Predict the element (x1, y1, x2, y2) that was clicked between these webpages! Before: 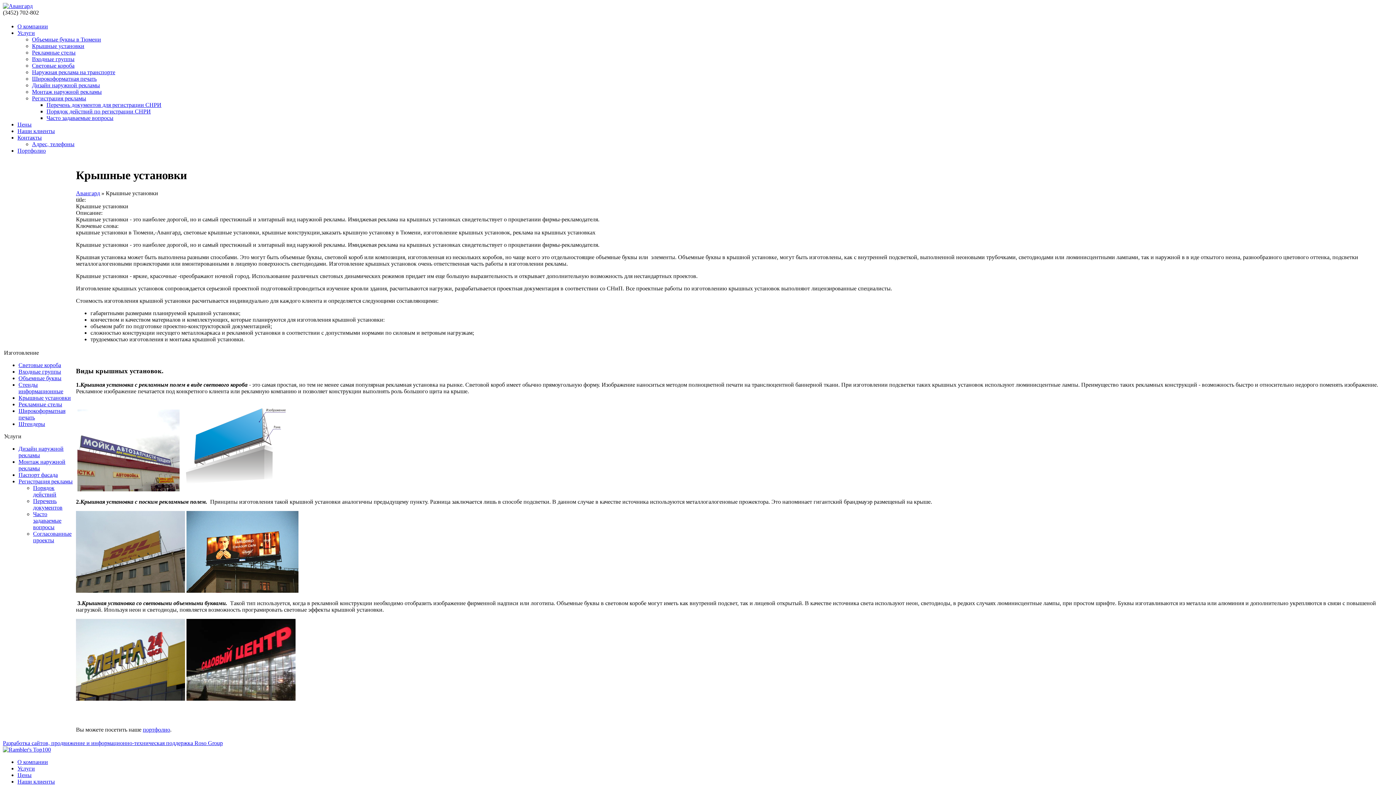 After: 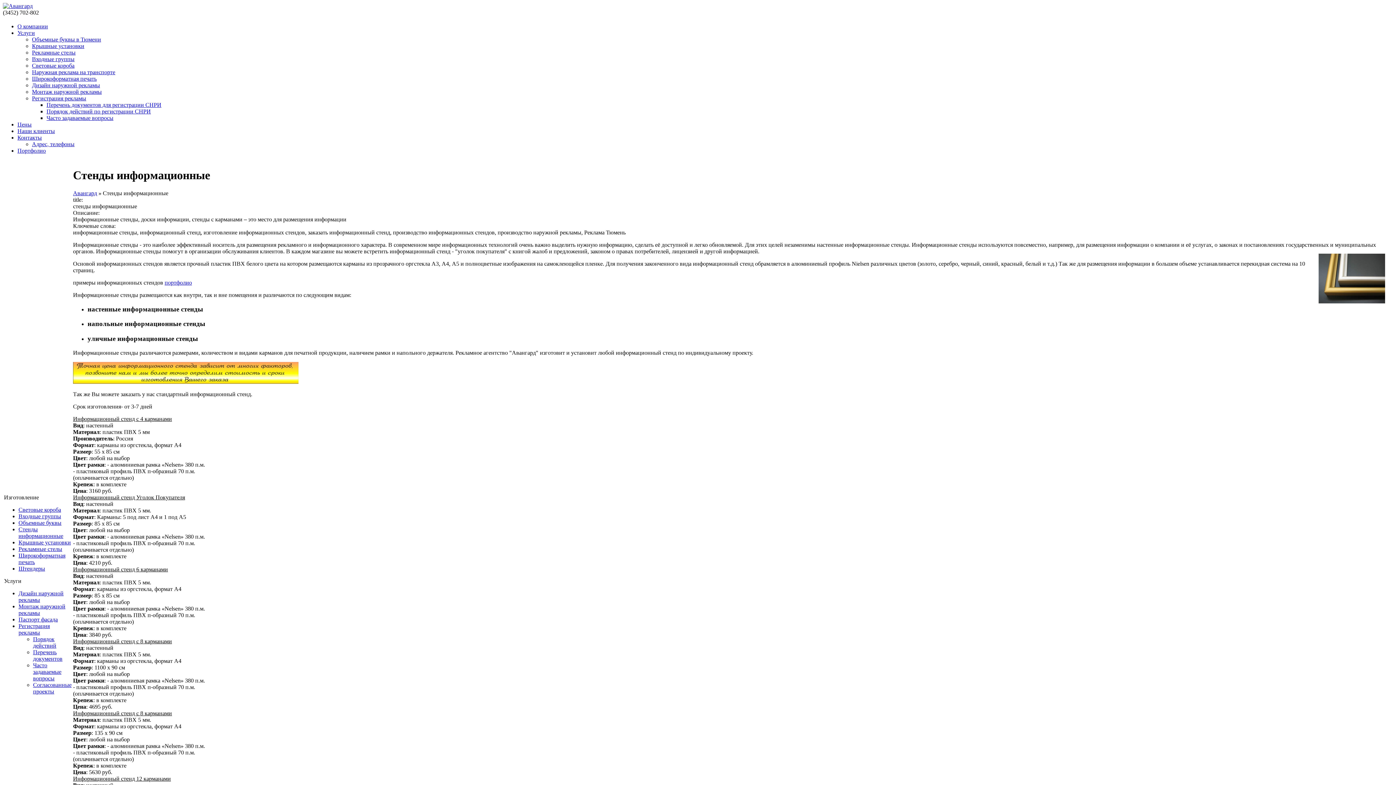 Action: bbox: (18, 381, 63, 394) label: Стенды информационные